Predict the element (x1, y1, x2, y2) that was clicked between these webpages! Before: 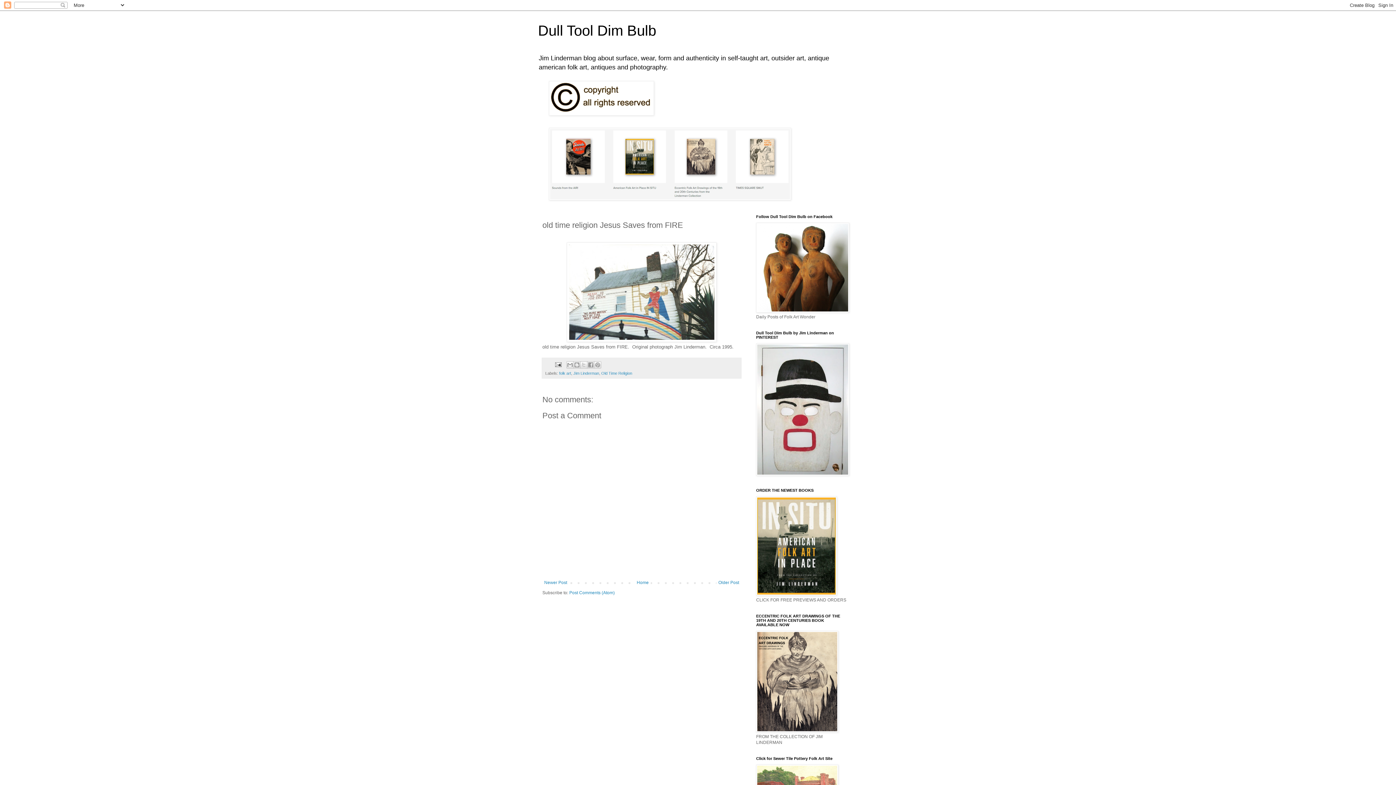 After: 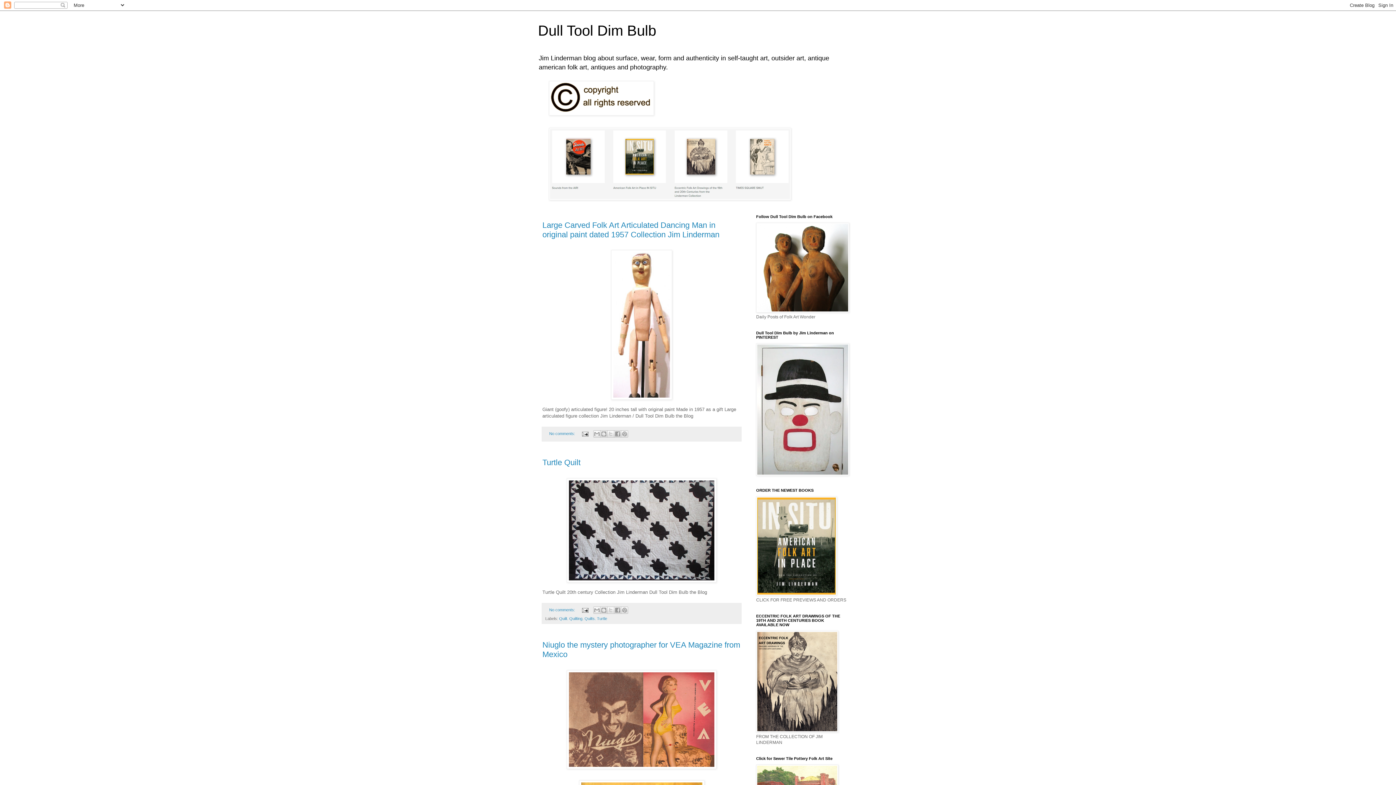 Action: label: Home bbox: (635, 578, 650, 587)